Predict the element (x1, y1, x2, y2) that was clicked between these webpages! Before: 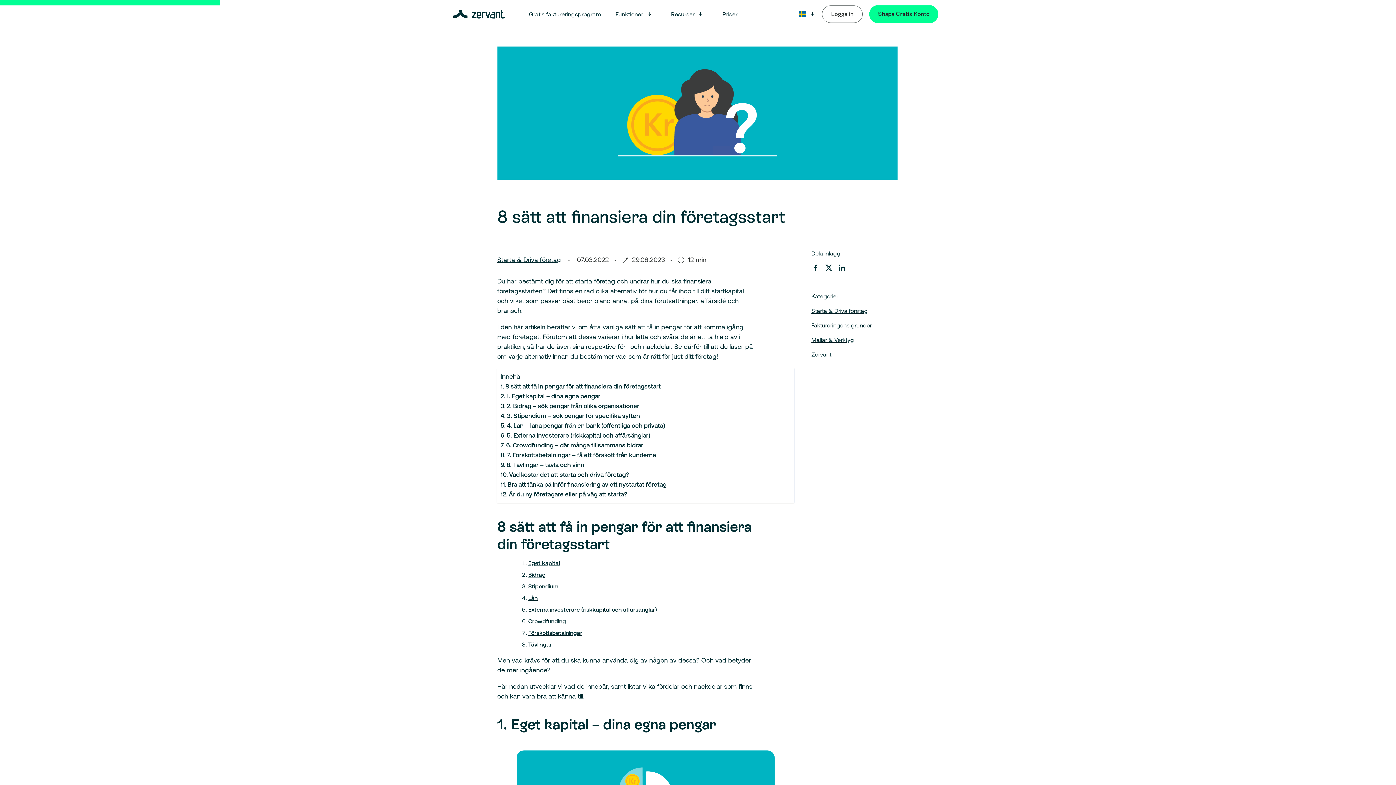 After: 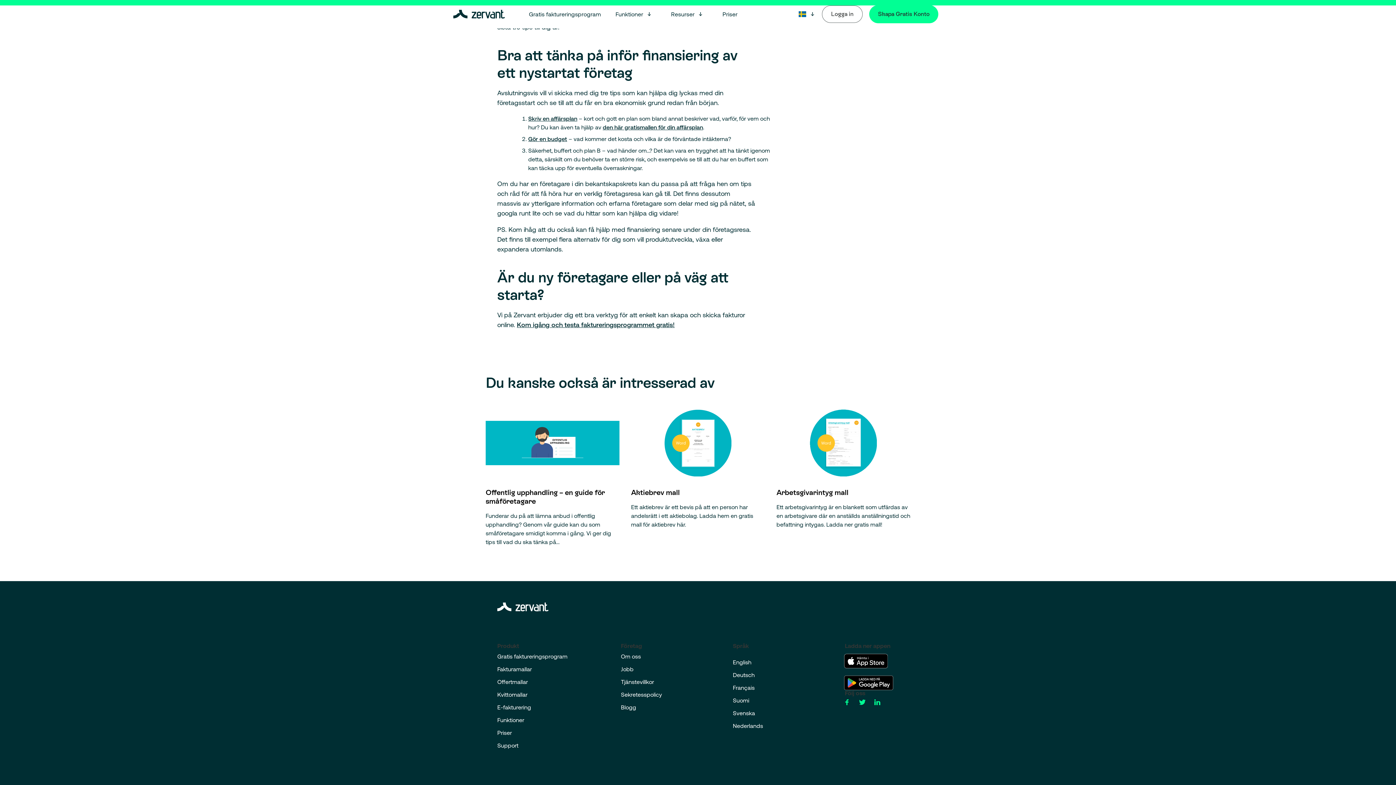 Action: bbox: (500, 489, 627, 499) label: Är du ny företagare eller på väg att starta?